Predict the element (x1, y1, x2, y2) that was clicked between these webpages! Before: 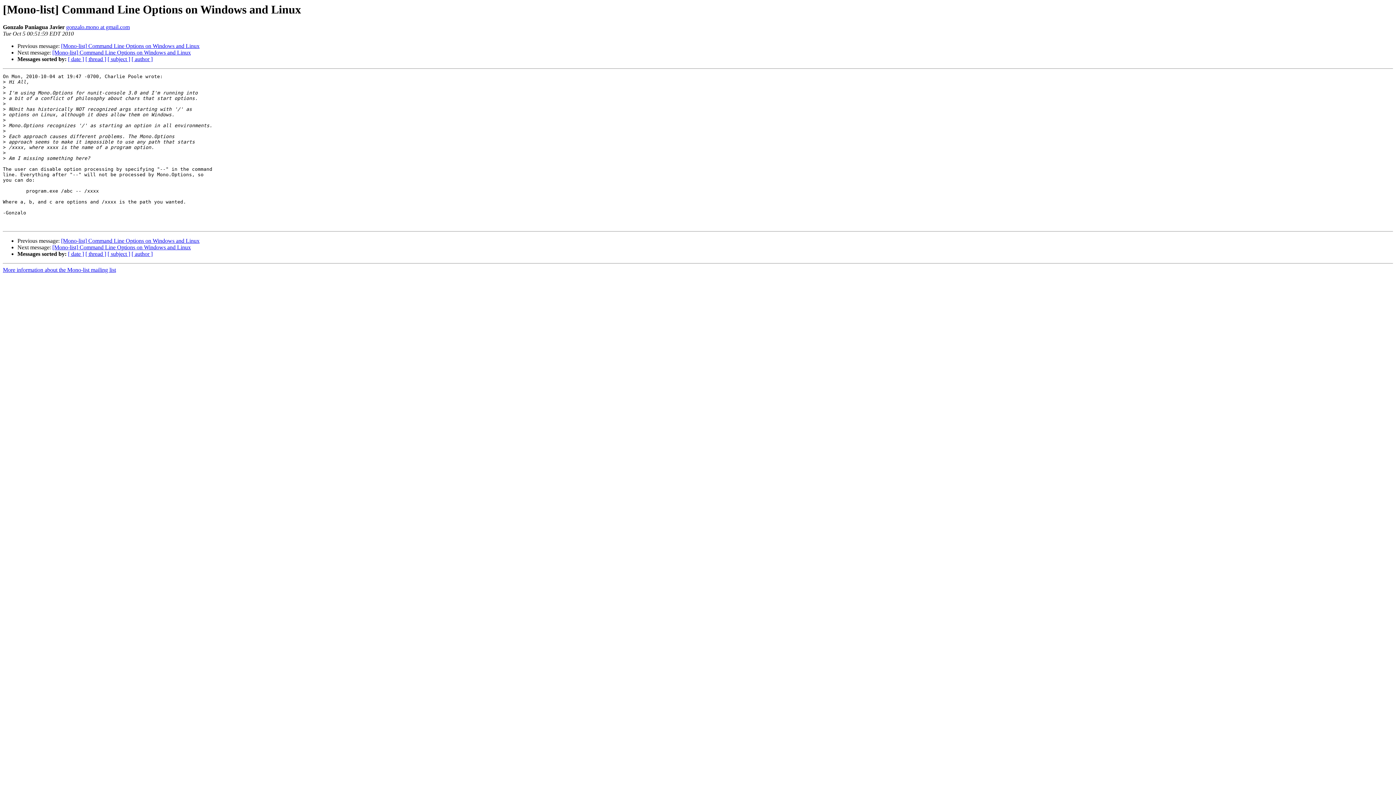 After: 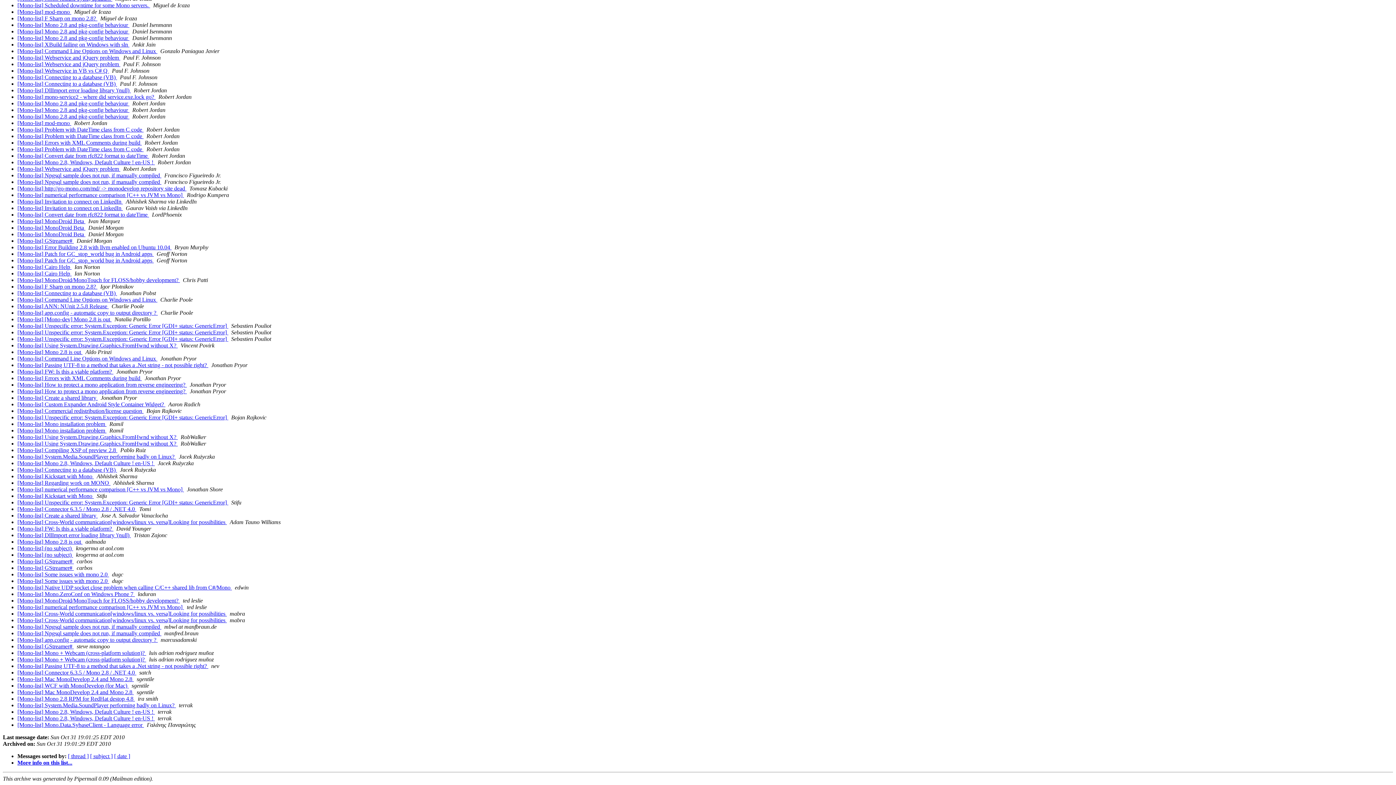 Action: bbox: (131, 251, 152, 257) label: [ author ]